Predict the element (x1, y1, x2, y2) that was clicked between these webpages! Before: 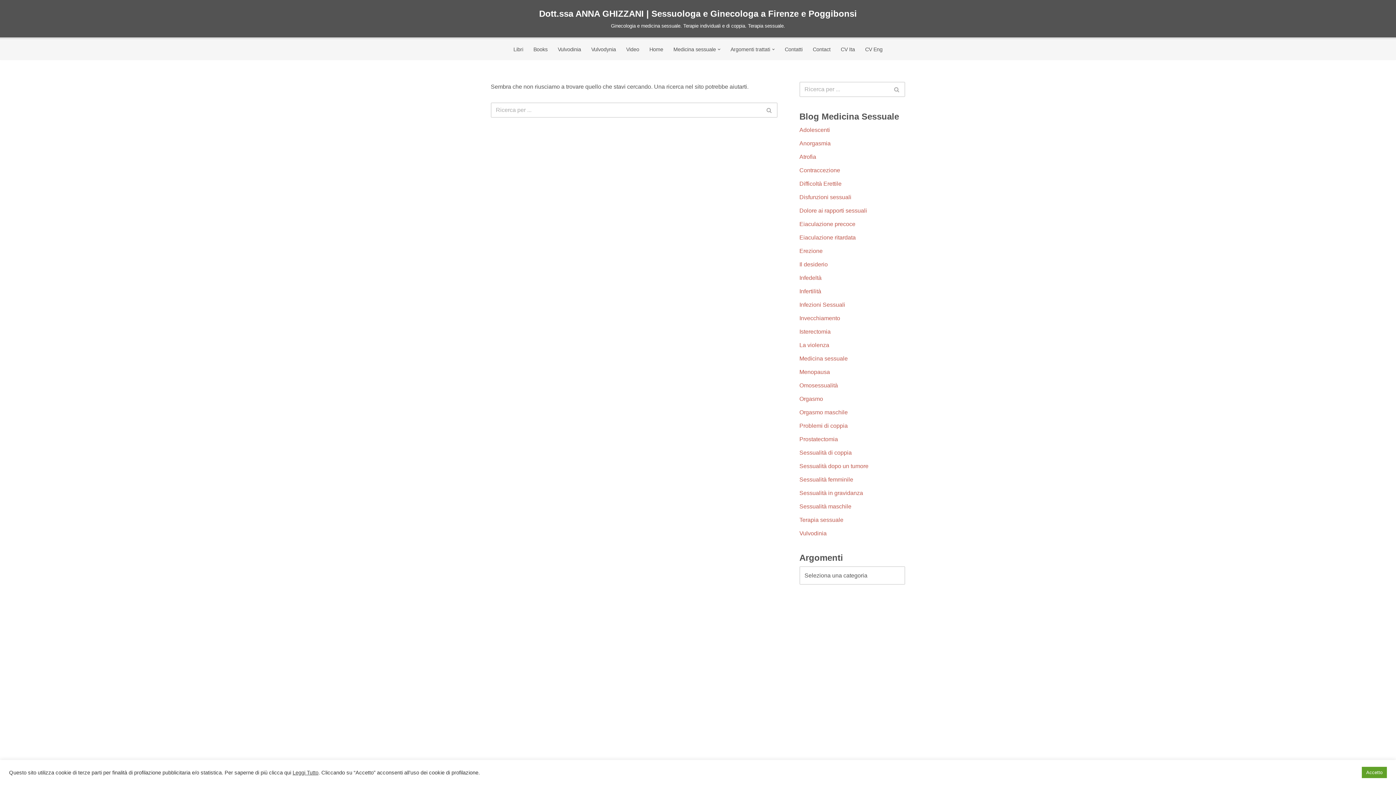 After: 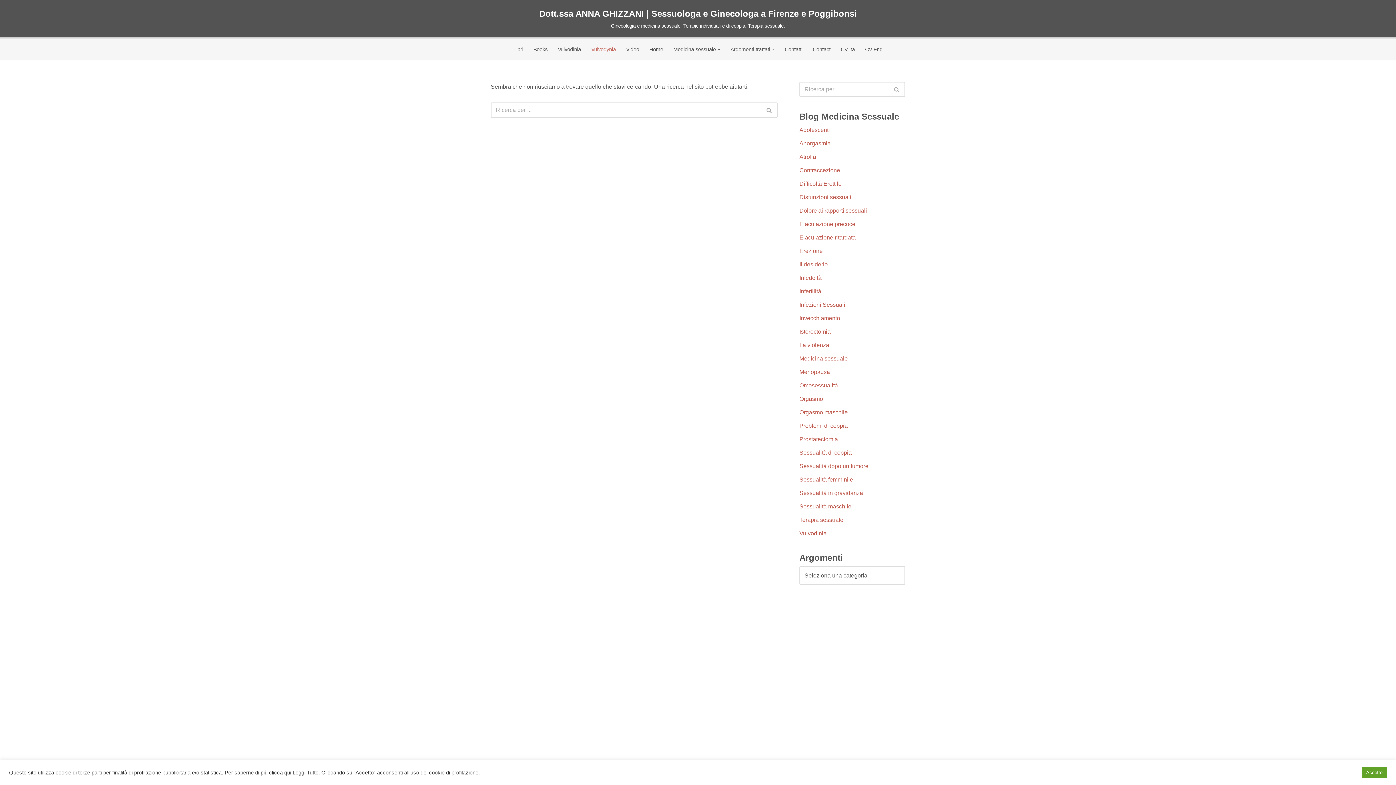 Action: bbox: (591, 44, 616, 54) label: Vulvodynia